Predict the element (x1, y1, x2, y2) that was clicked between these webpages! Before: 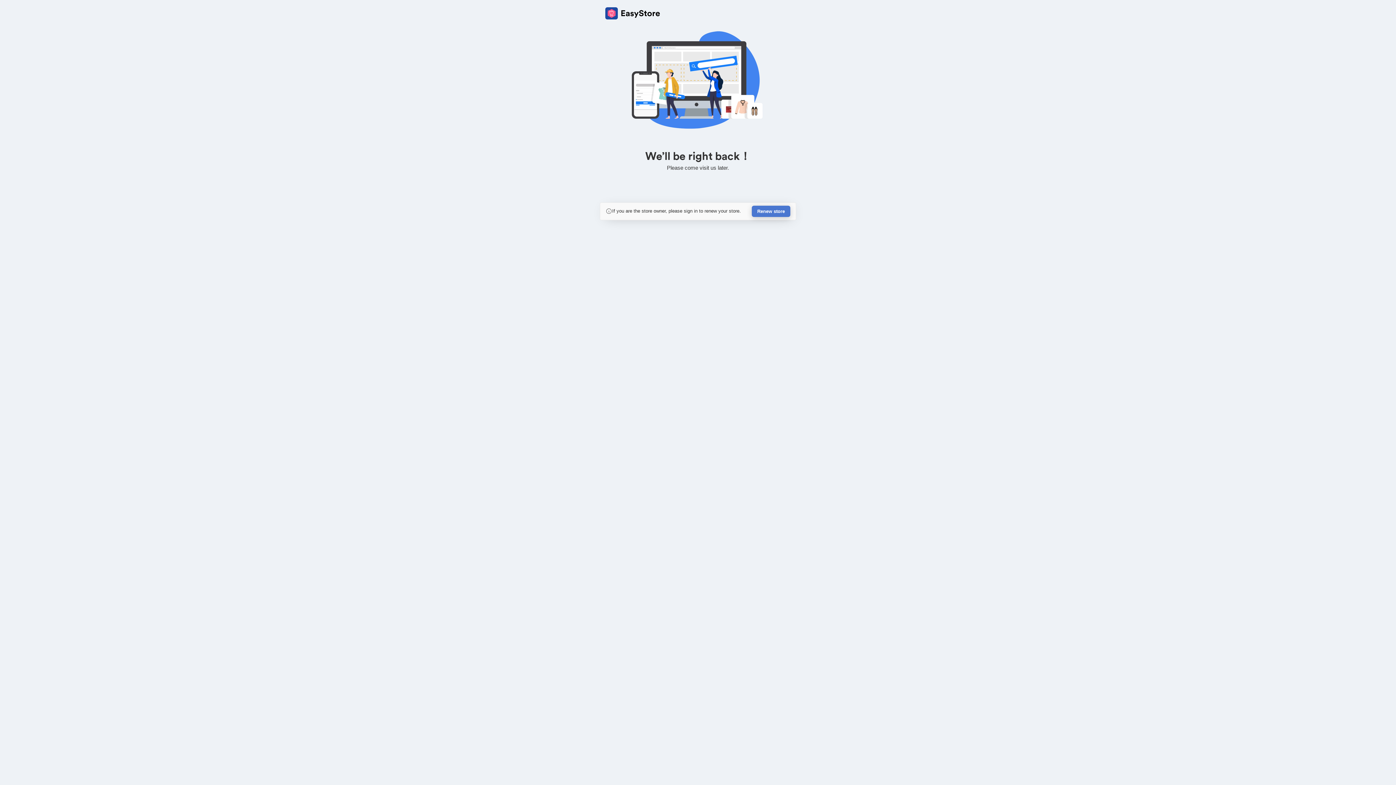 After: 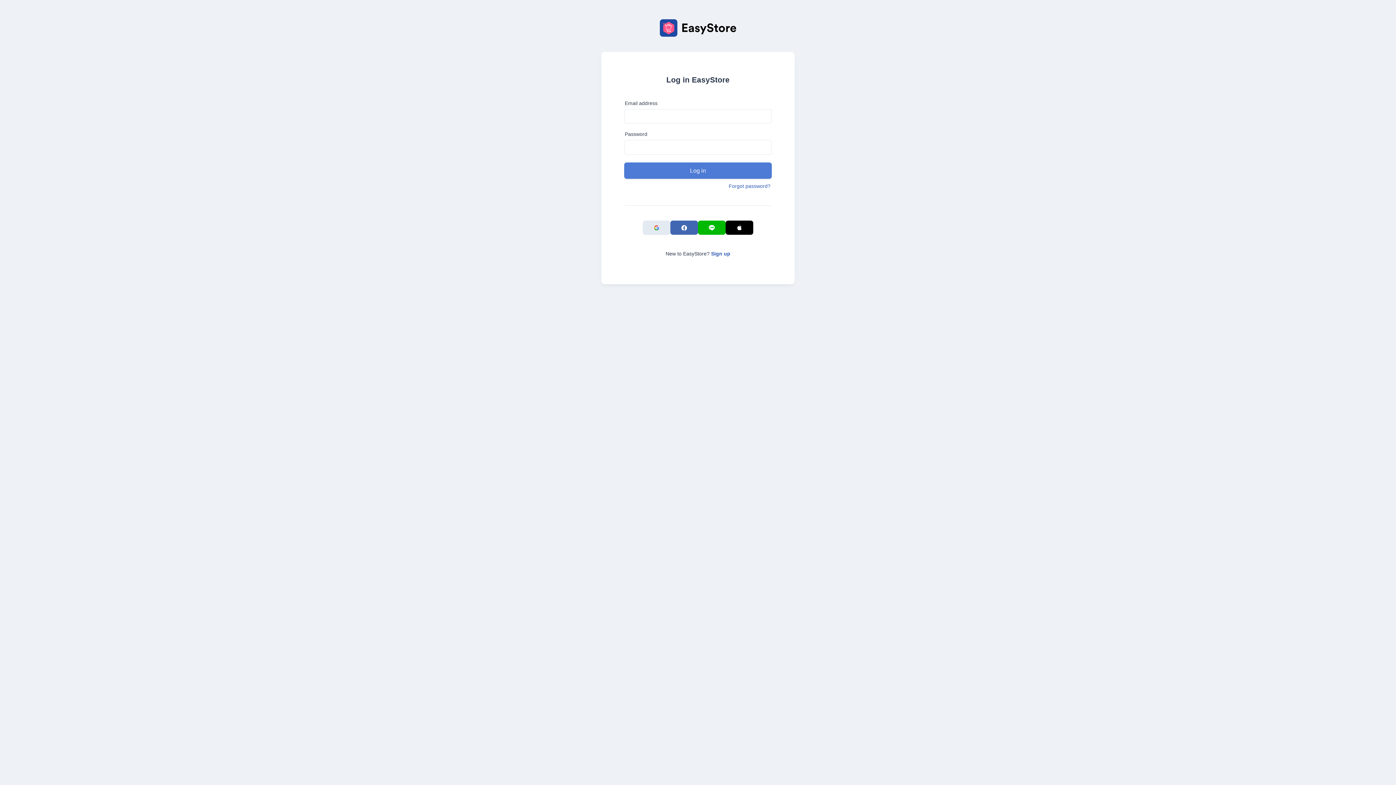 Action: label: Renew store bbox: (752, 205, 790, 217)